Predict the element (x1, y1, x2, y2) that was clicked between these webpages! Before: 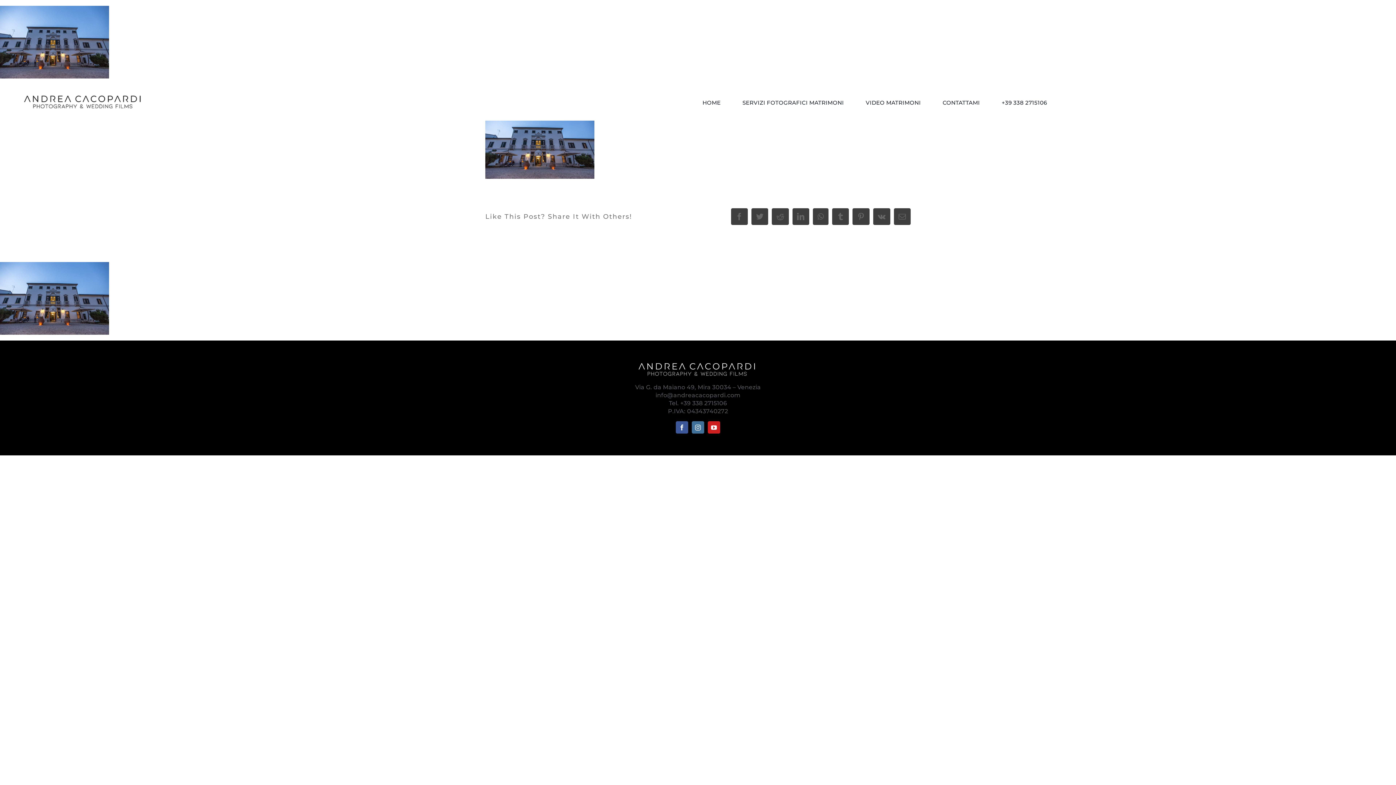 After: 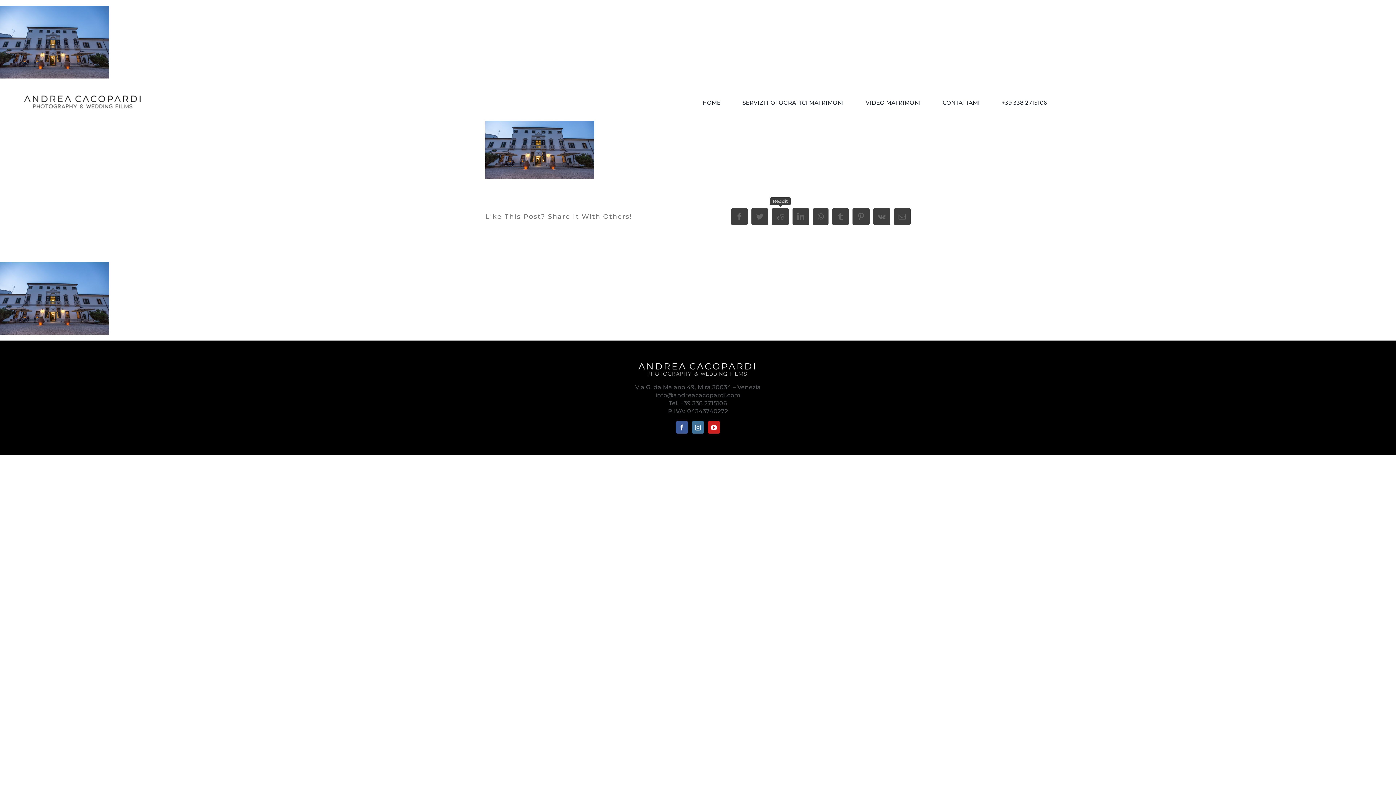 Action: label: Reddit bbox: (772, 208, 788, 225)